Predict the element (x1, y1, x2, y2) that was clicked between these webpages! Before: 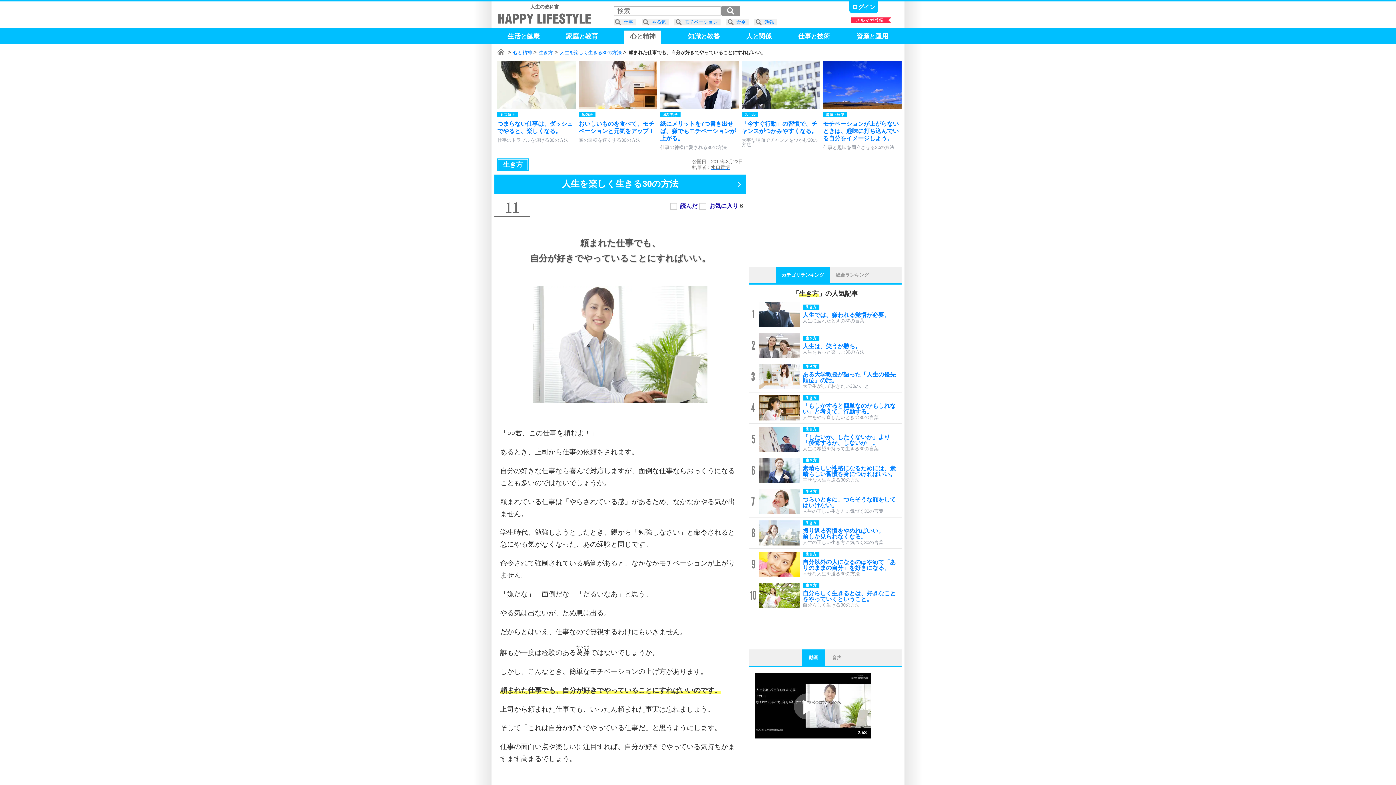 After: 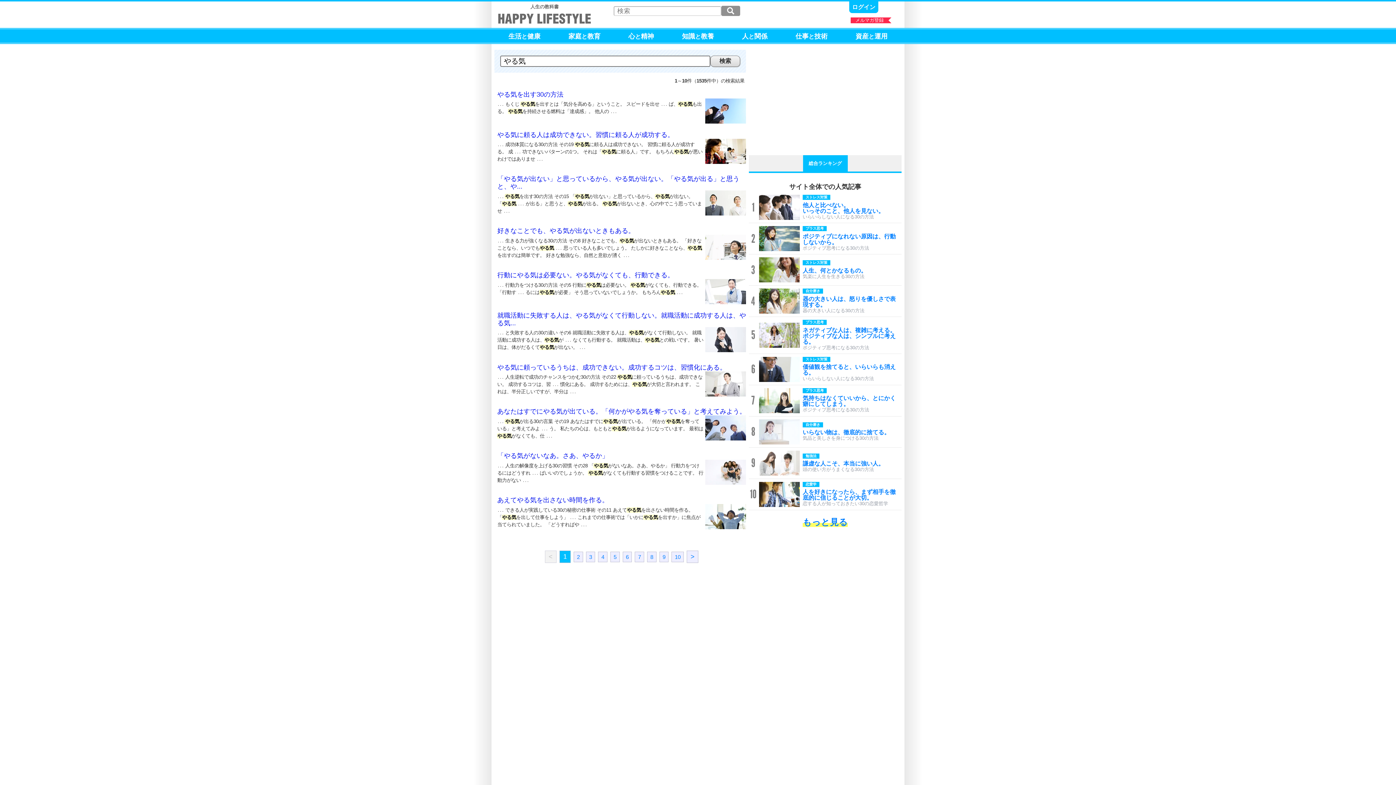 Action: bbox: (641, 17, 669, 25) label: やる気